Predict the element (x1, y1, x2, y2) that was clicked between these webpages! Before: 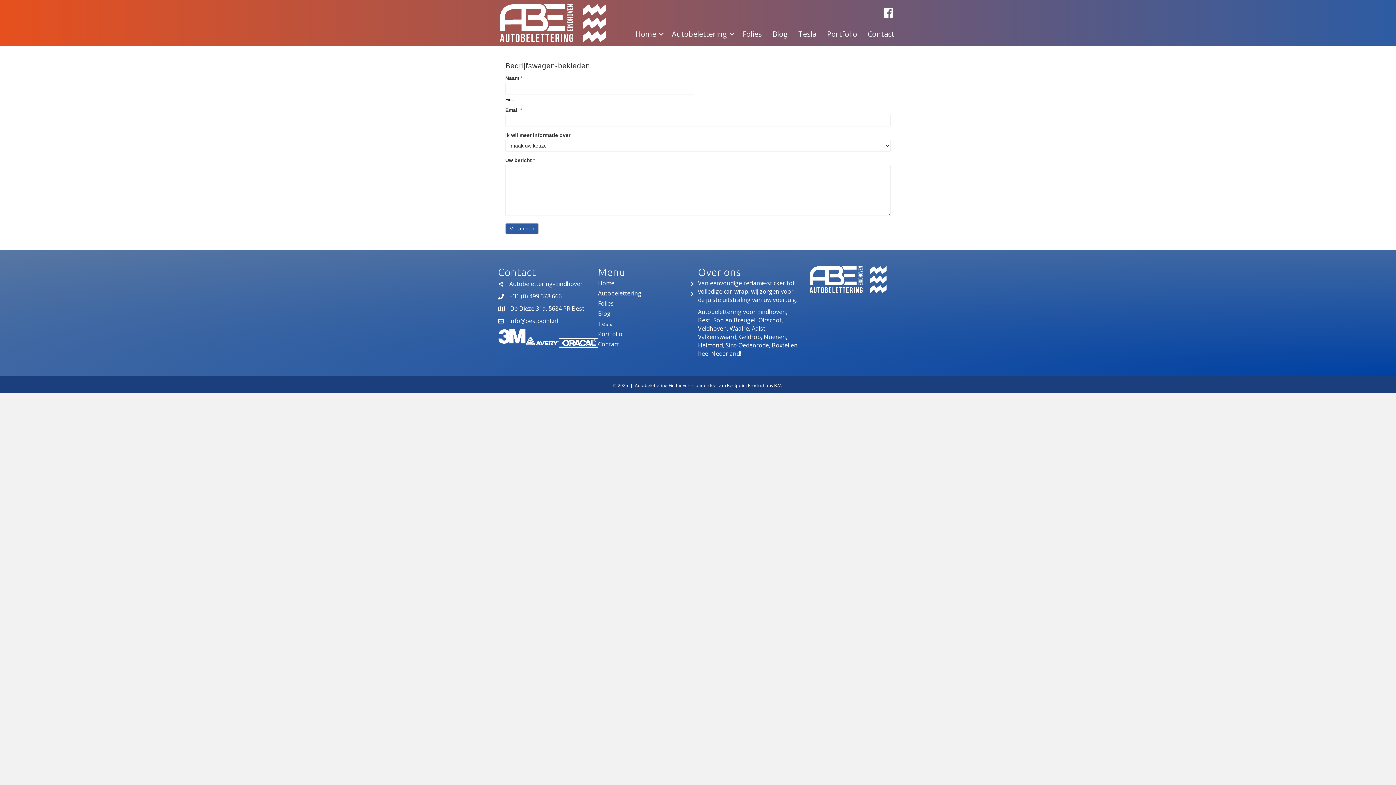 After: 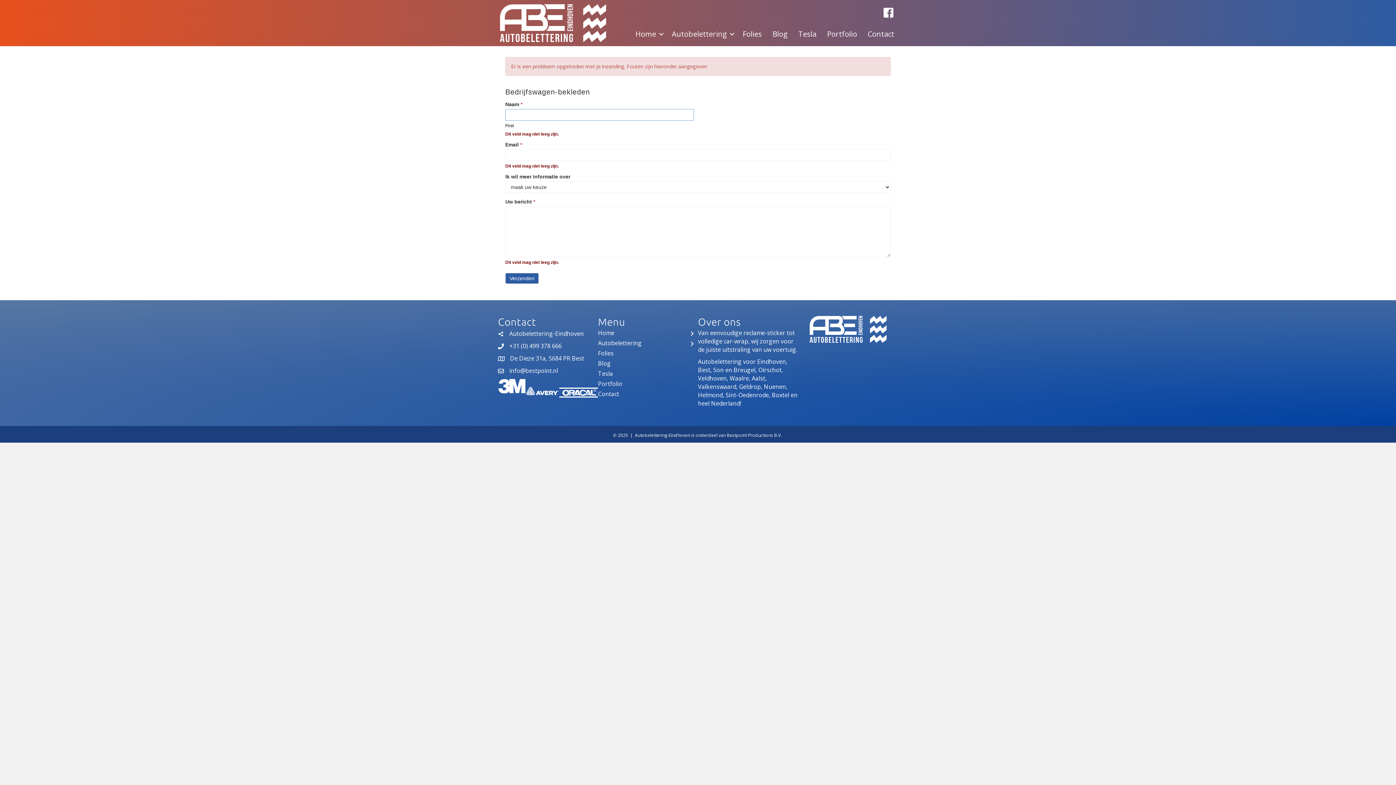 Action: label: Verzenden bbox: (505, 223, 538, 234)